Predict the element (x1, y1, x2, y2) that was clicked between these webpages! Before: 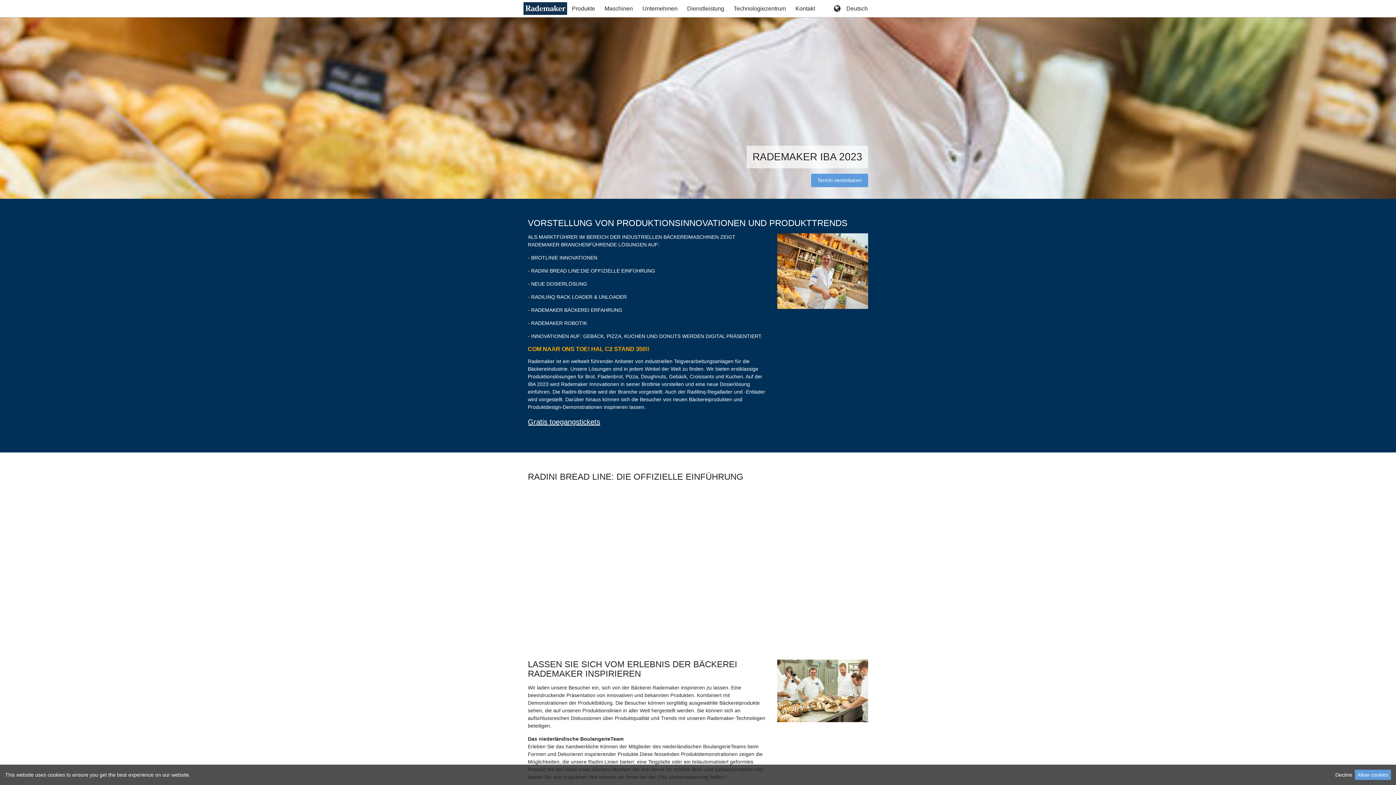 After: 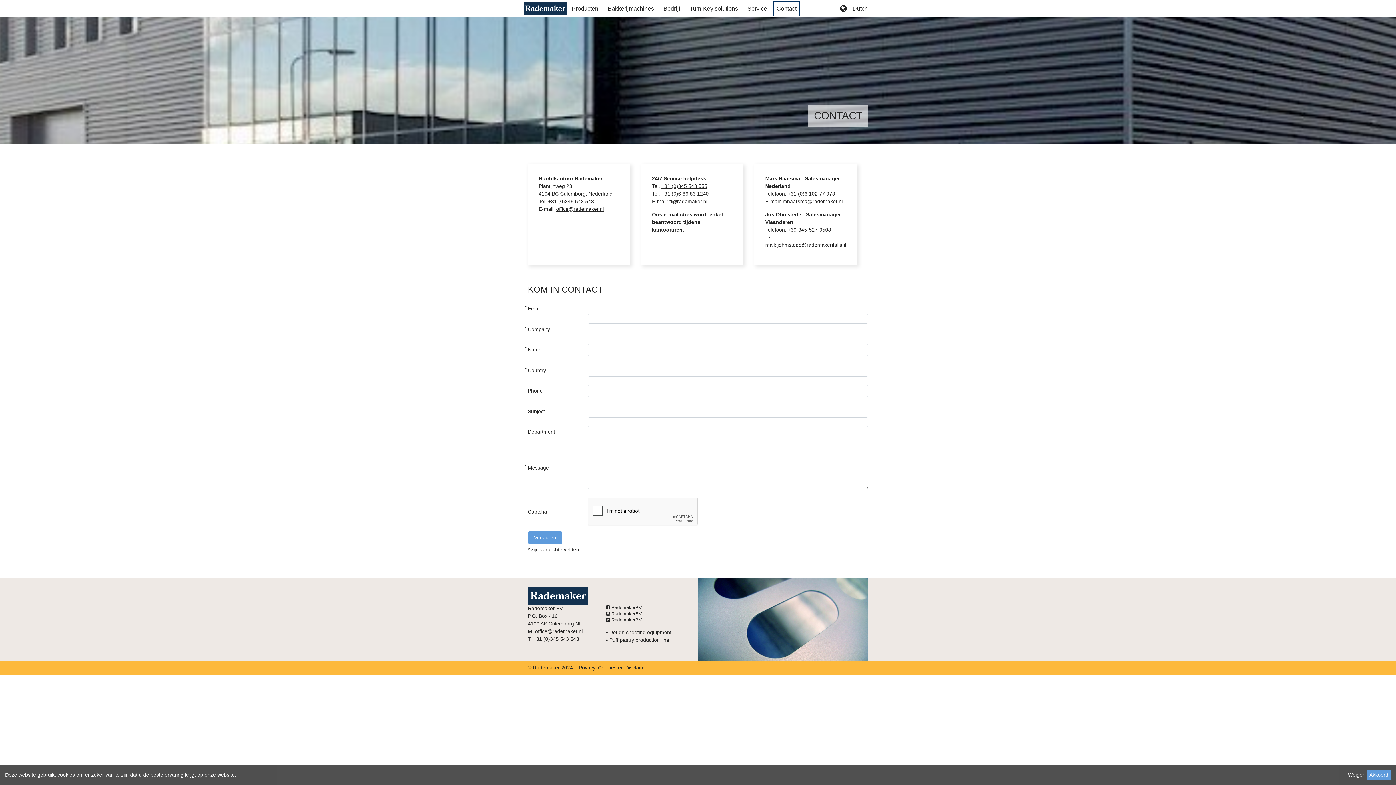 Action: bbox: (817, 177, 862, 184) label: Termin vereinbaren